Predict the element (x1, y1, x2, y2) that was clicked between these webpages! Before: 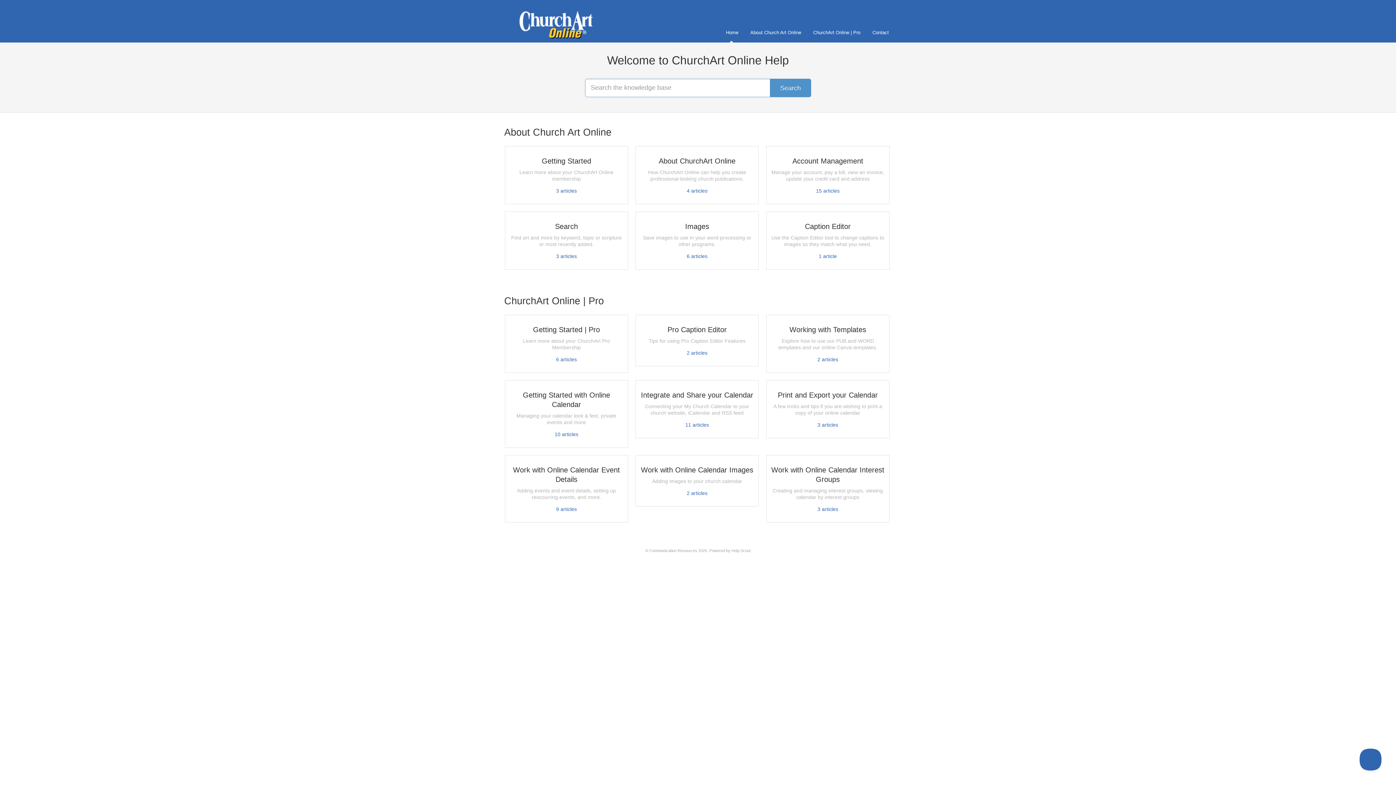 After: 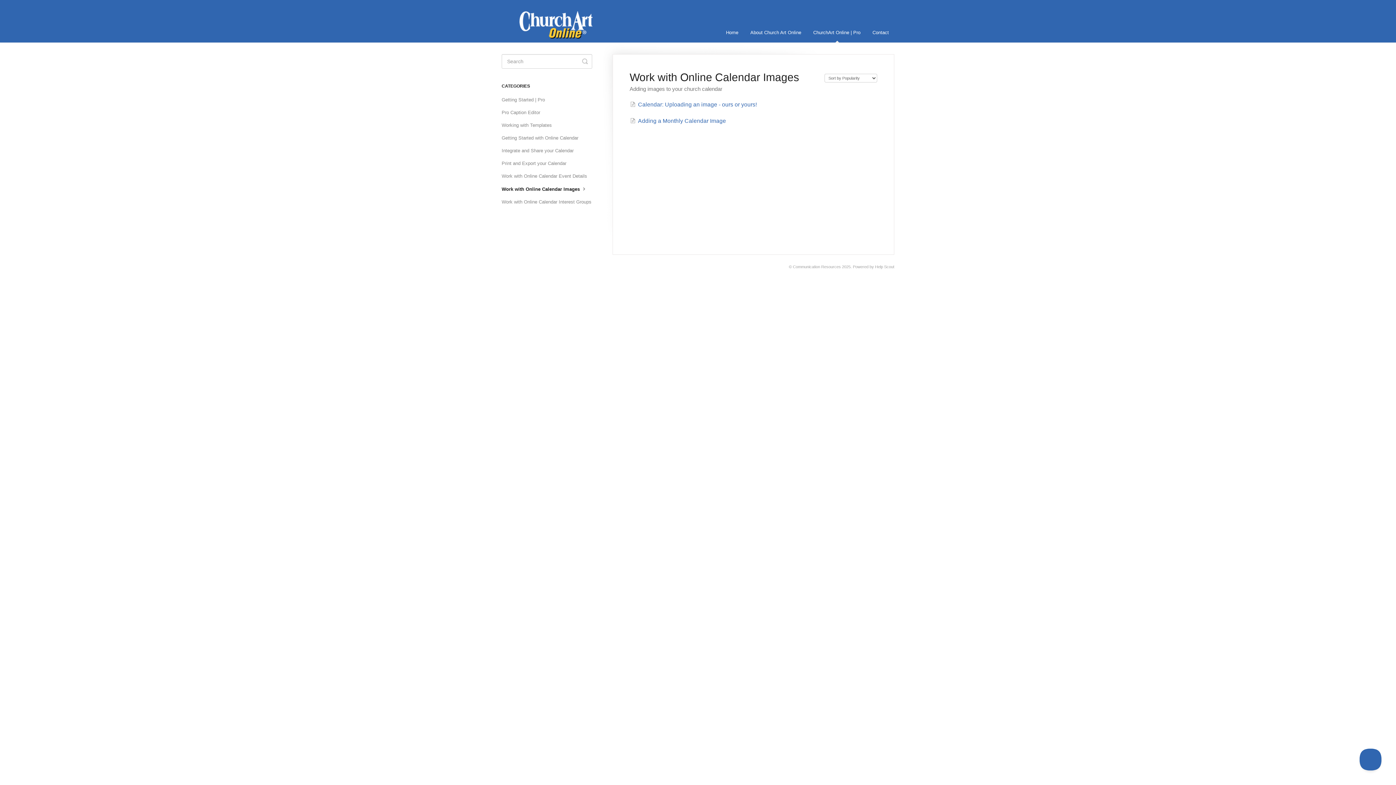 Action: label: Work with Online Calendar Images

Adding images to your church calendar

2 articles bbox: (635, 455, 759, 506)